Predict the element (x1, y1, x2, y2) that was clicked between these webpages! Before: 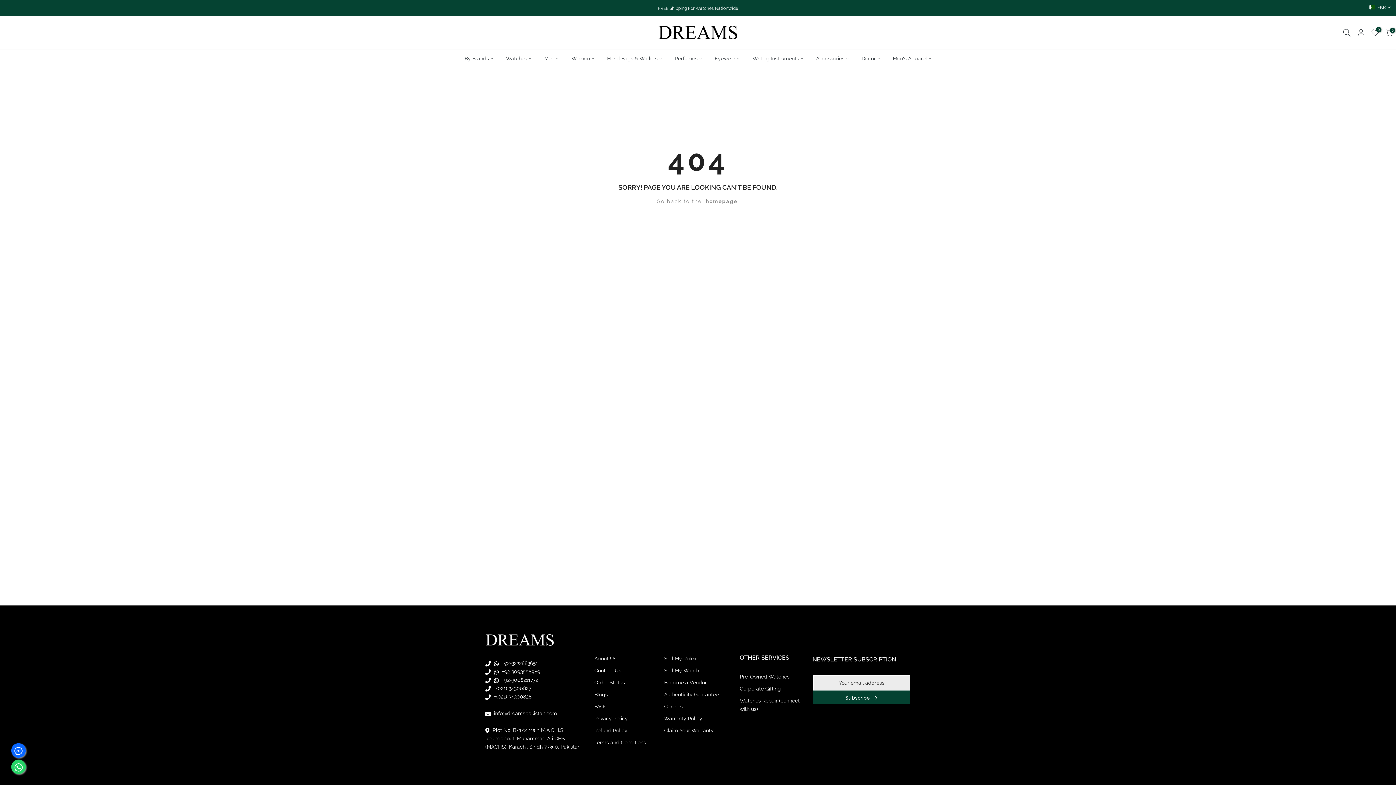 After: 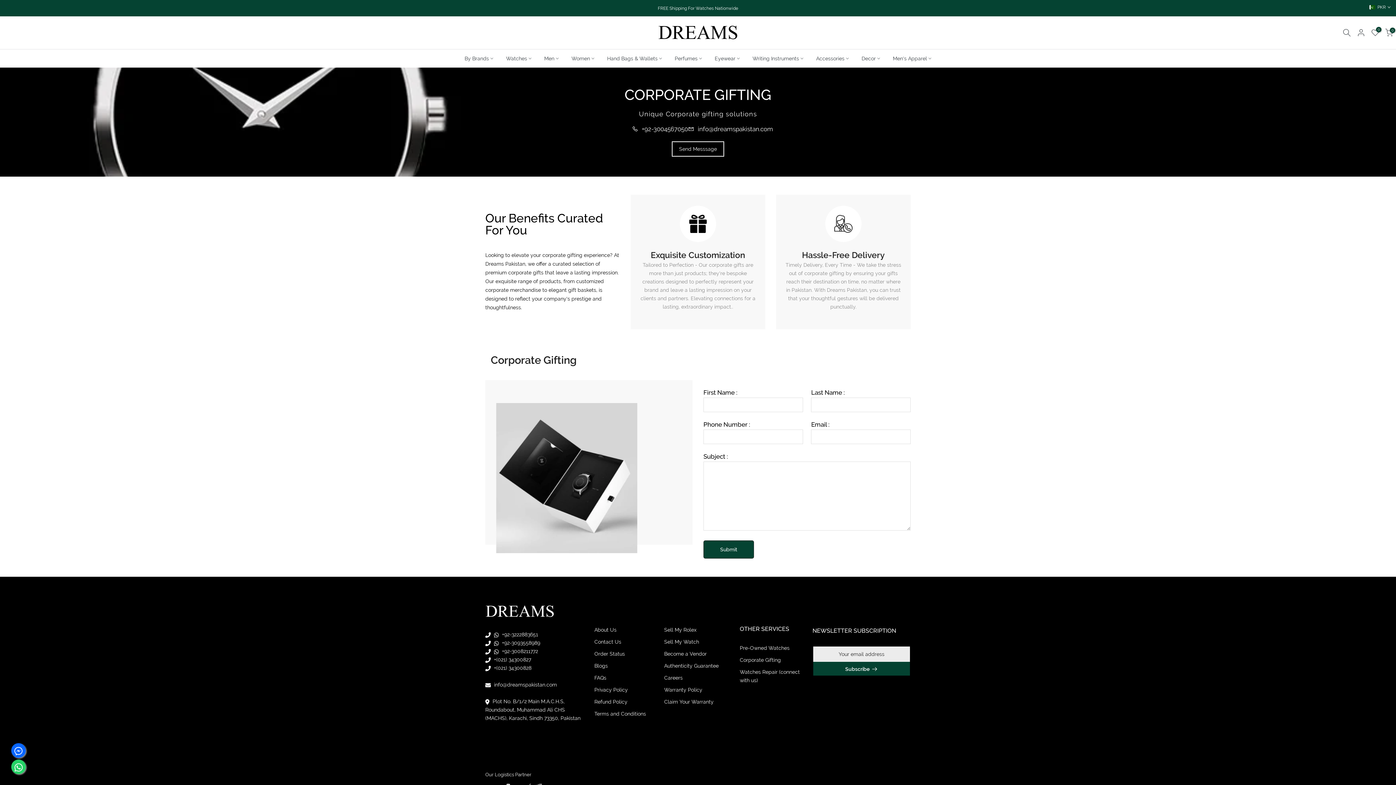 Action: bbox: (740, 686, 781, 692) label: Corporate Gifting